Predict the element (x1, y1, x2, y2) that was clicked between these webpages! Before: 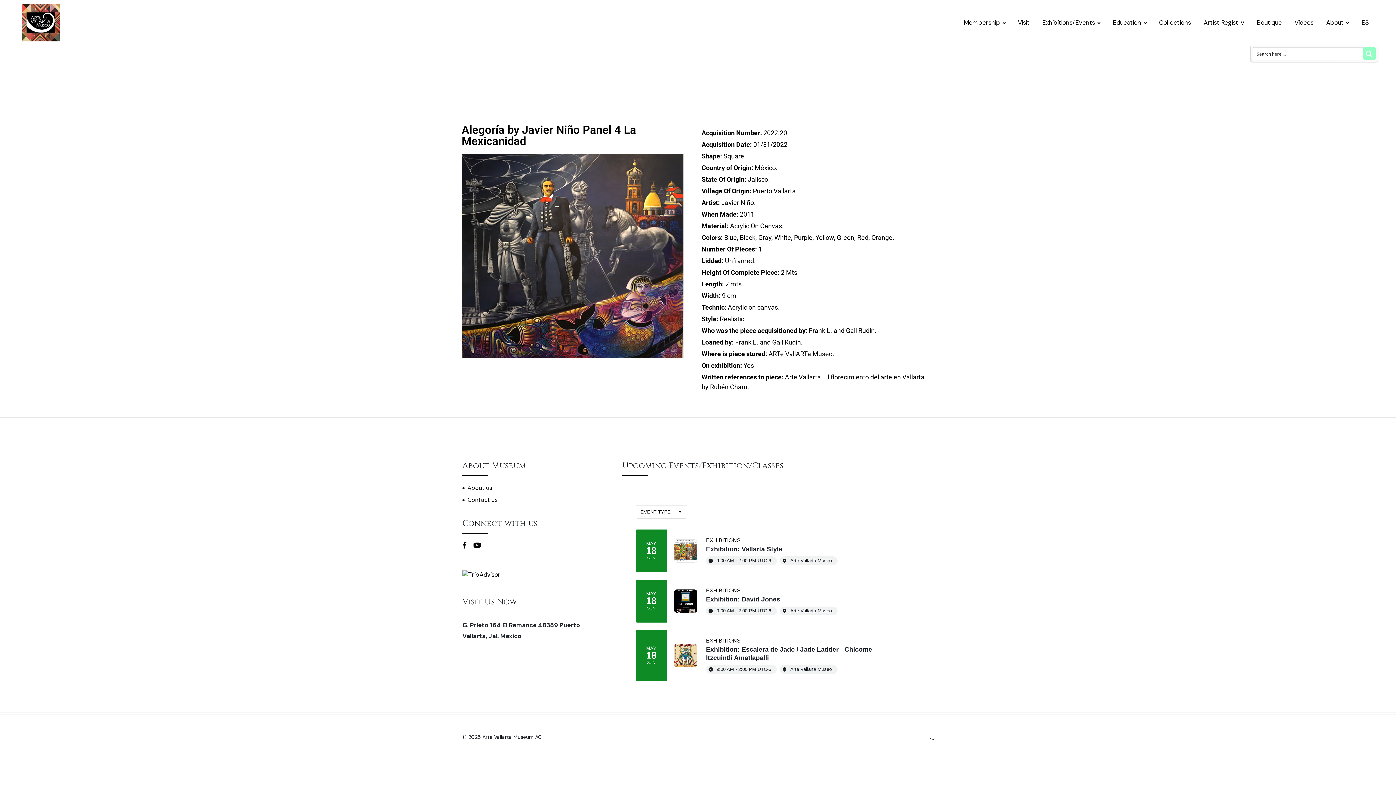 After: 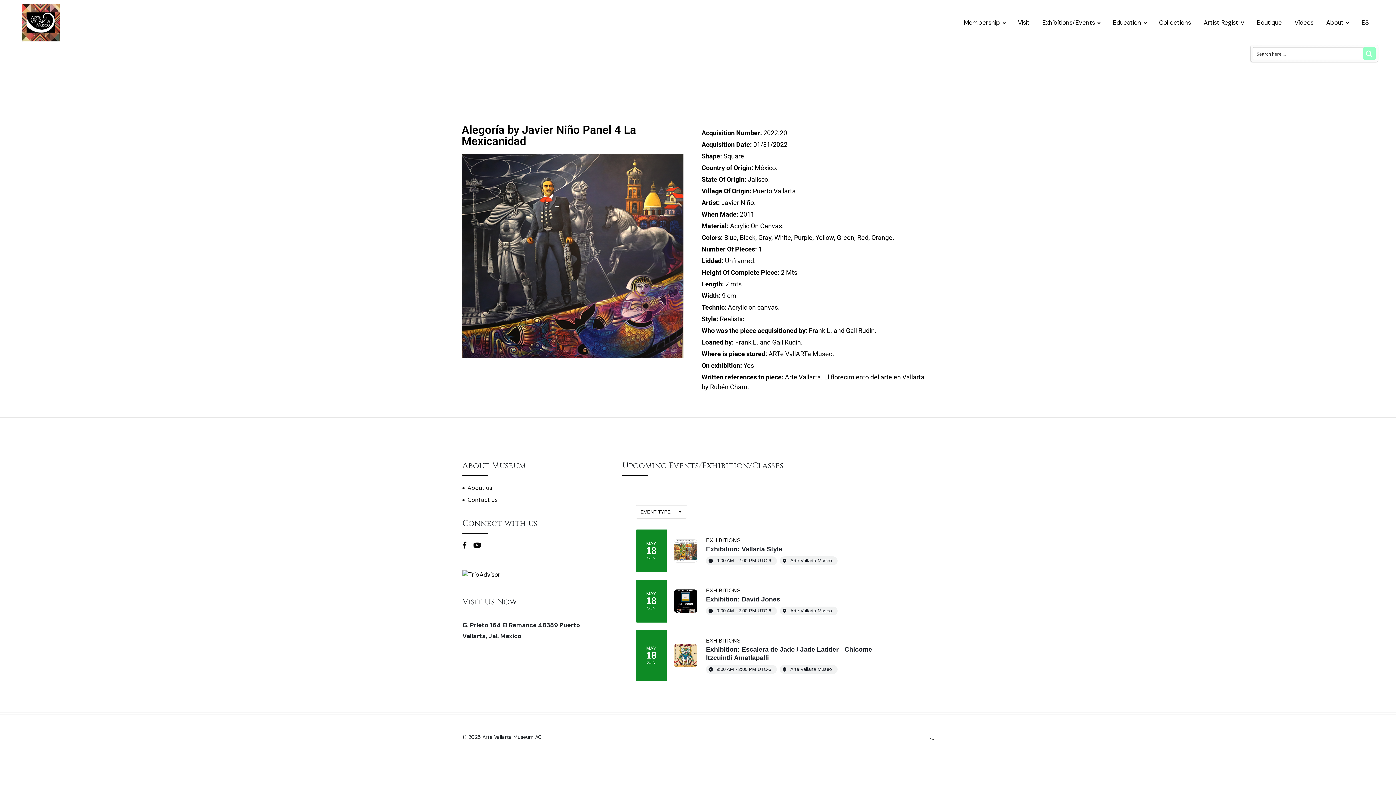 Action: bbox: (473, 541, 480, 550)